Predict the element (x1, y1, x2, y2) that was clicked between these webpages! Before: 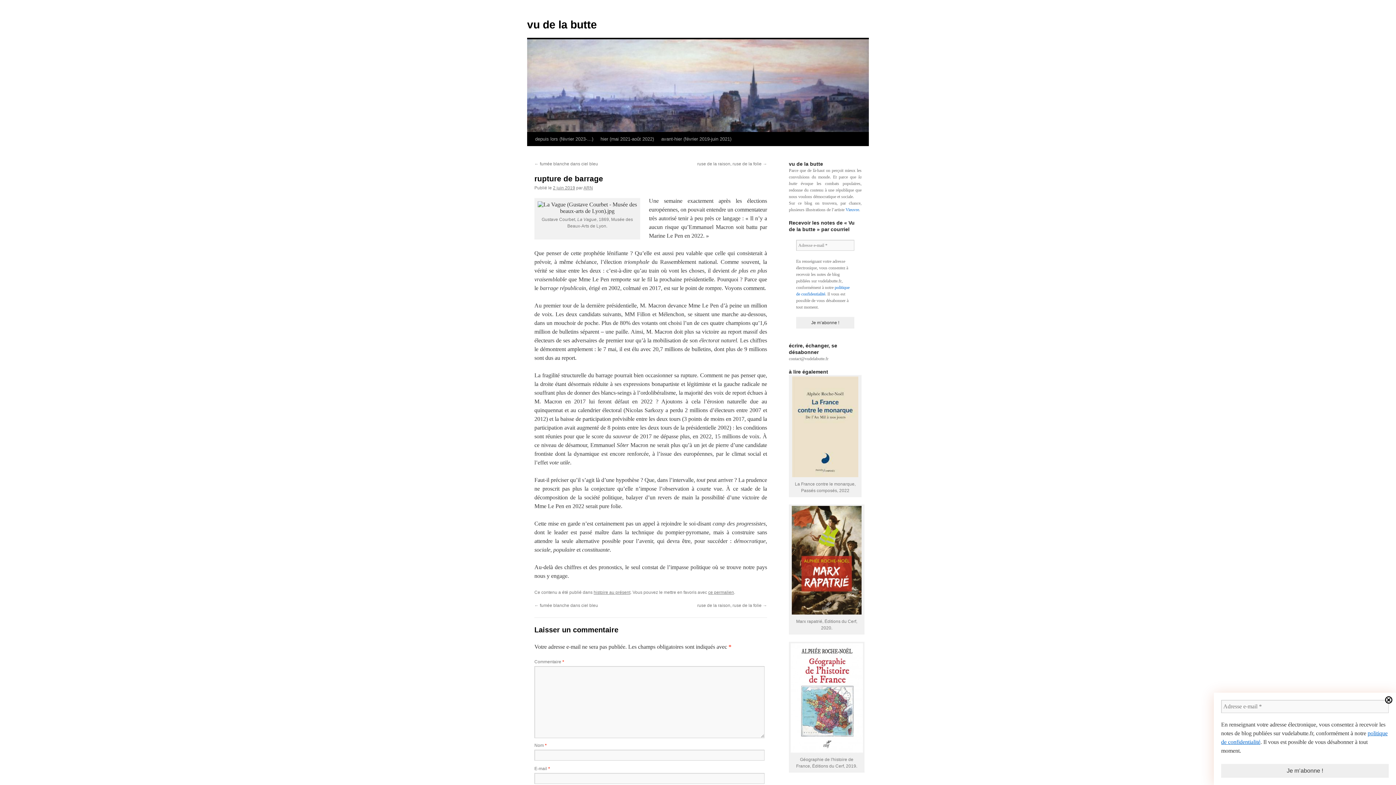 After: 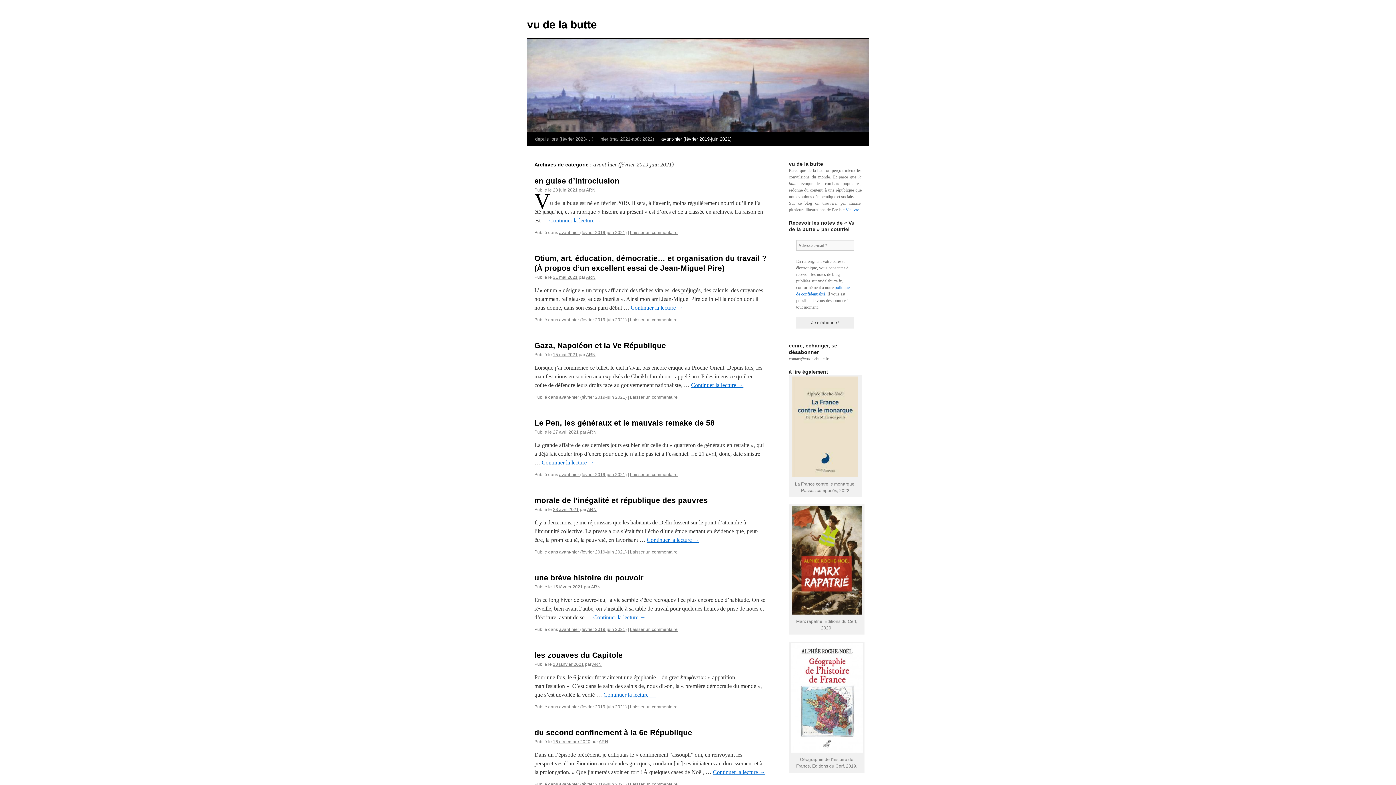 Action: bbox: (657, 132, 735, 146) label: avant-hier (février 2019-juin 2021)